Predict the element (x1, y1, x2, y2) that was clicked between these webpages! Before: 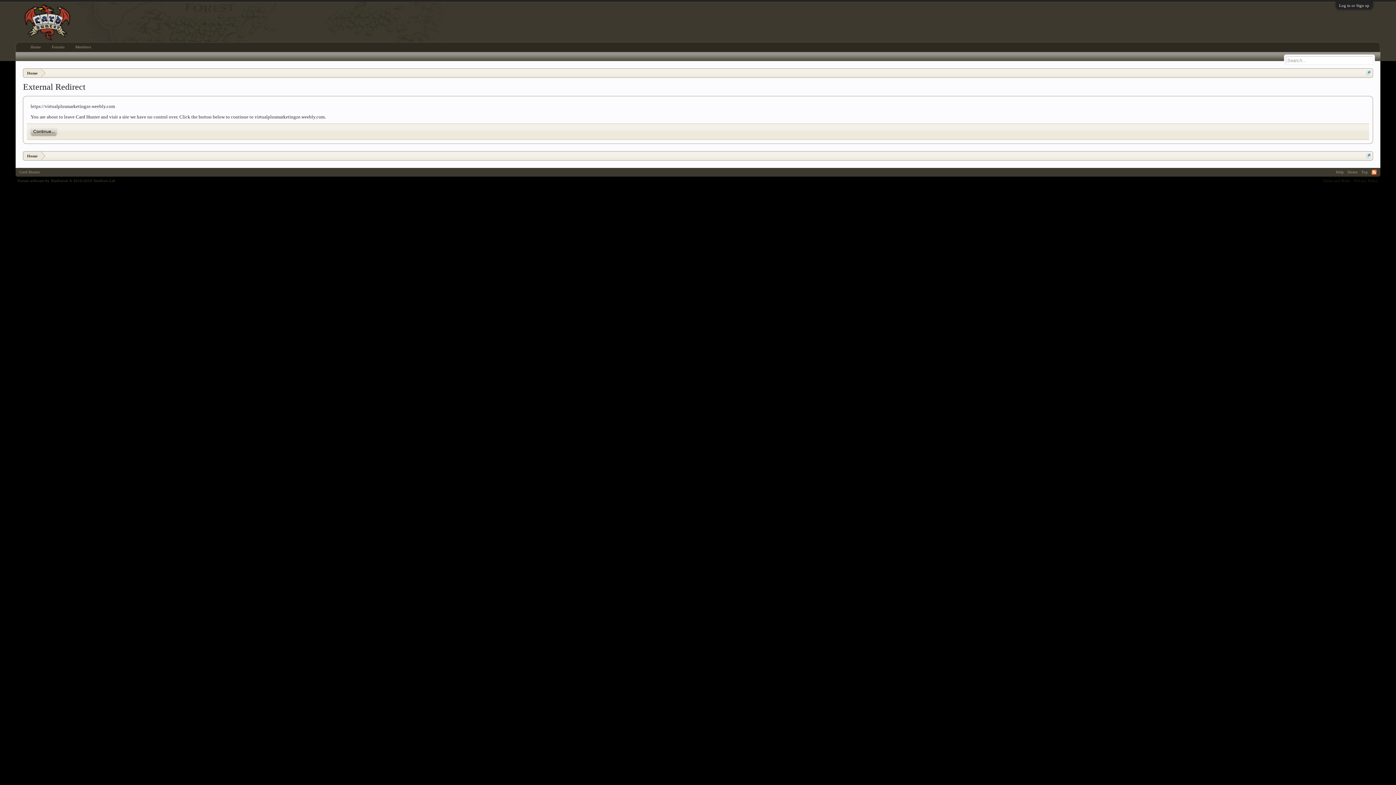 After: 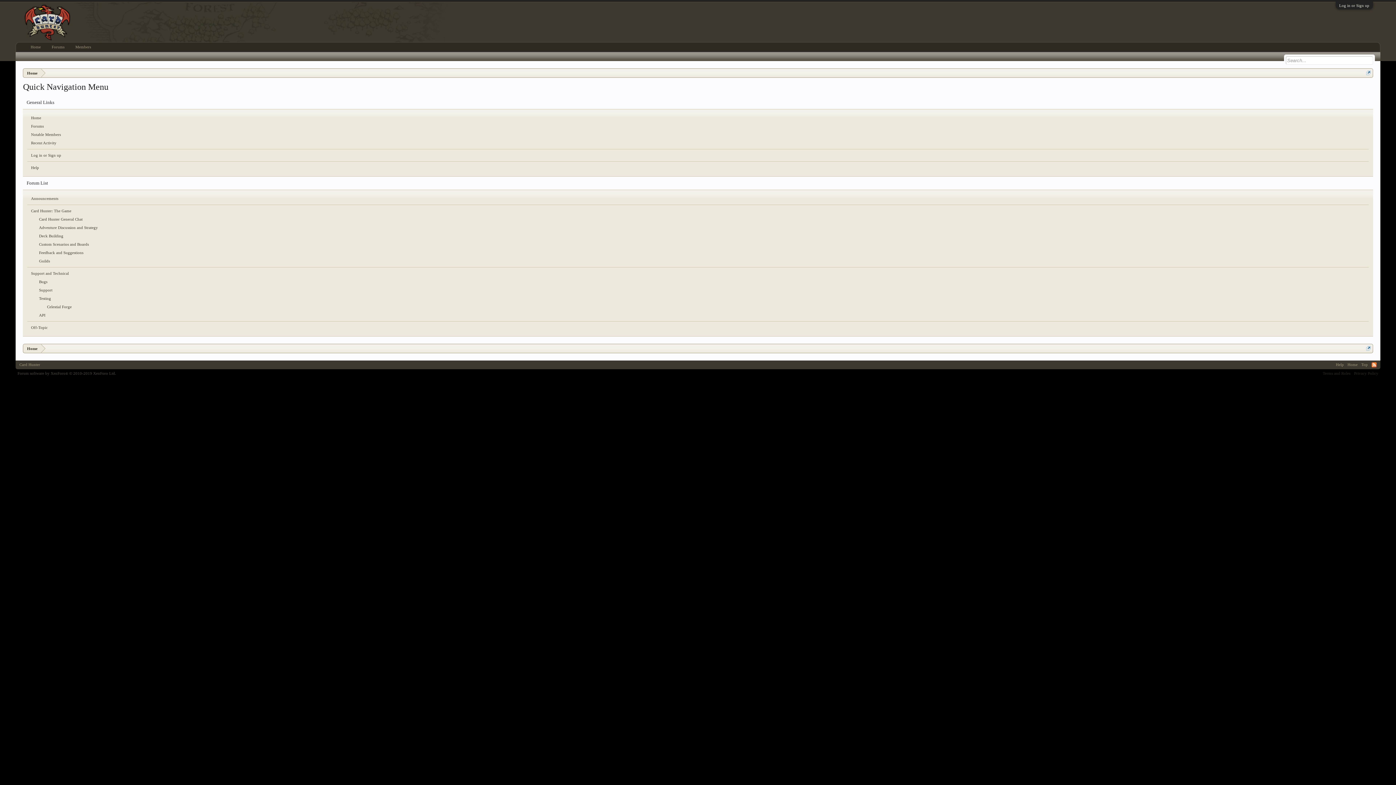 Action: bbox: (1366, 70, 1371, 75)